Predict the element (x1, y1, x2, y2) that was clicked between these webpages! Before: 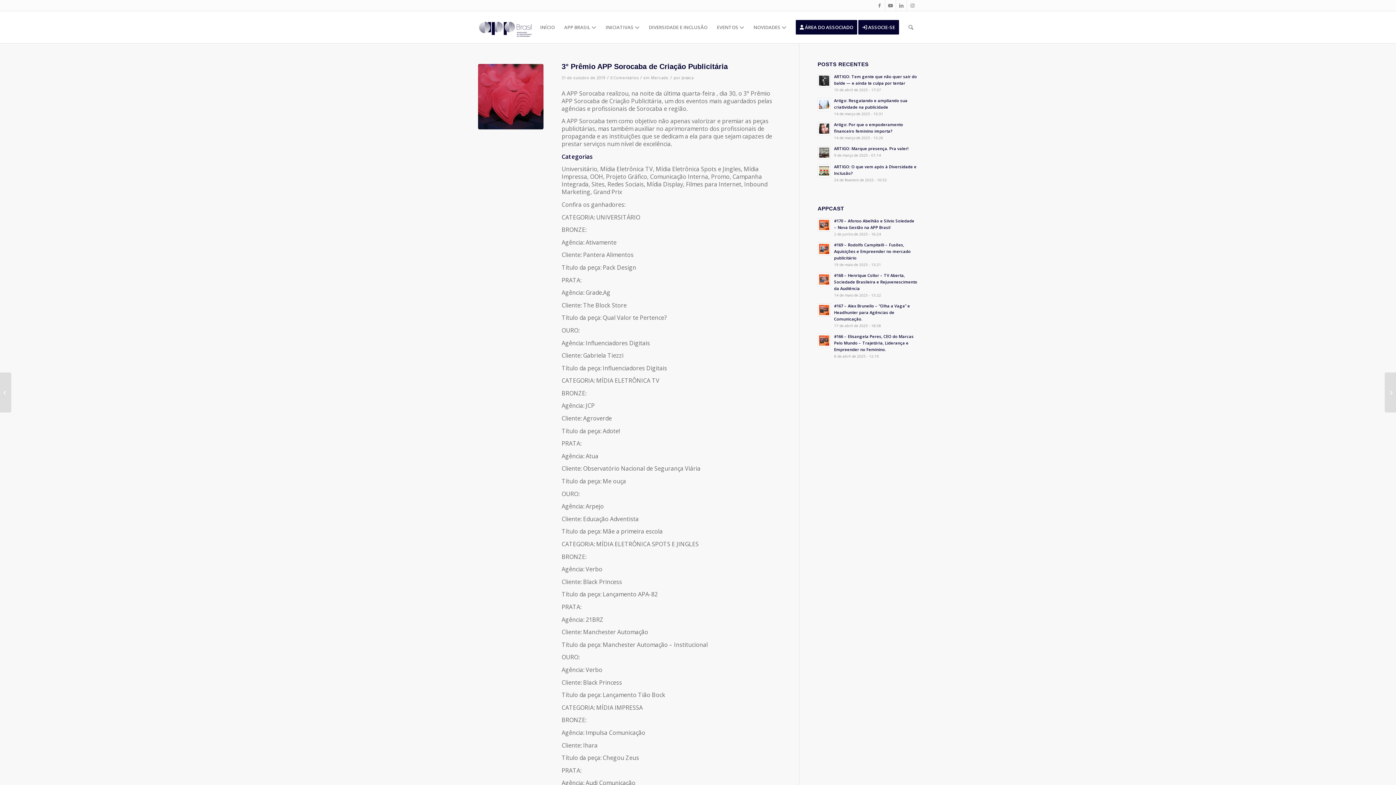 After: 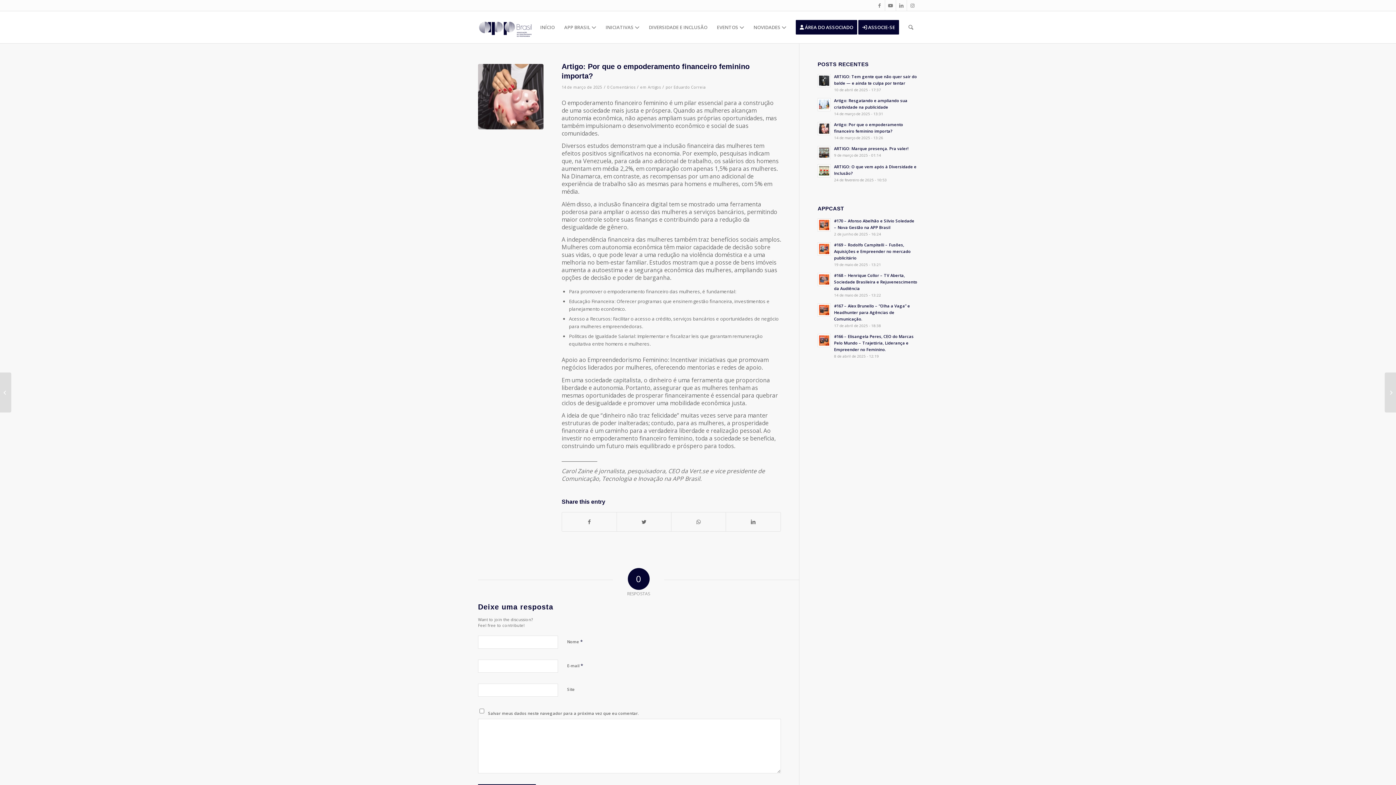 Action: label: Artigo: Por que o empoderamento financeiro feminino importa?
14 de março de 2025 - 13:26 bbox: (817, 120, 918, 141)